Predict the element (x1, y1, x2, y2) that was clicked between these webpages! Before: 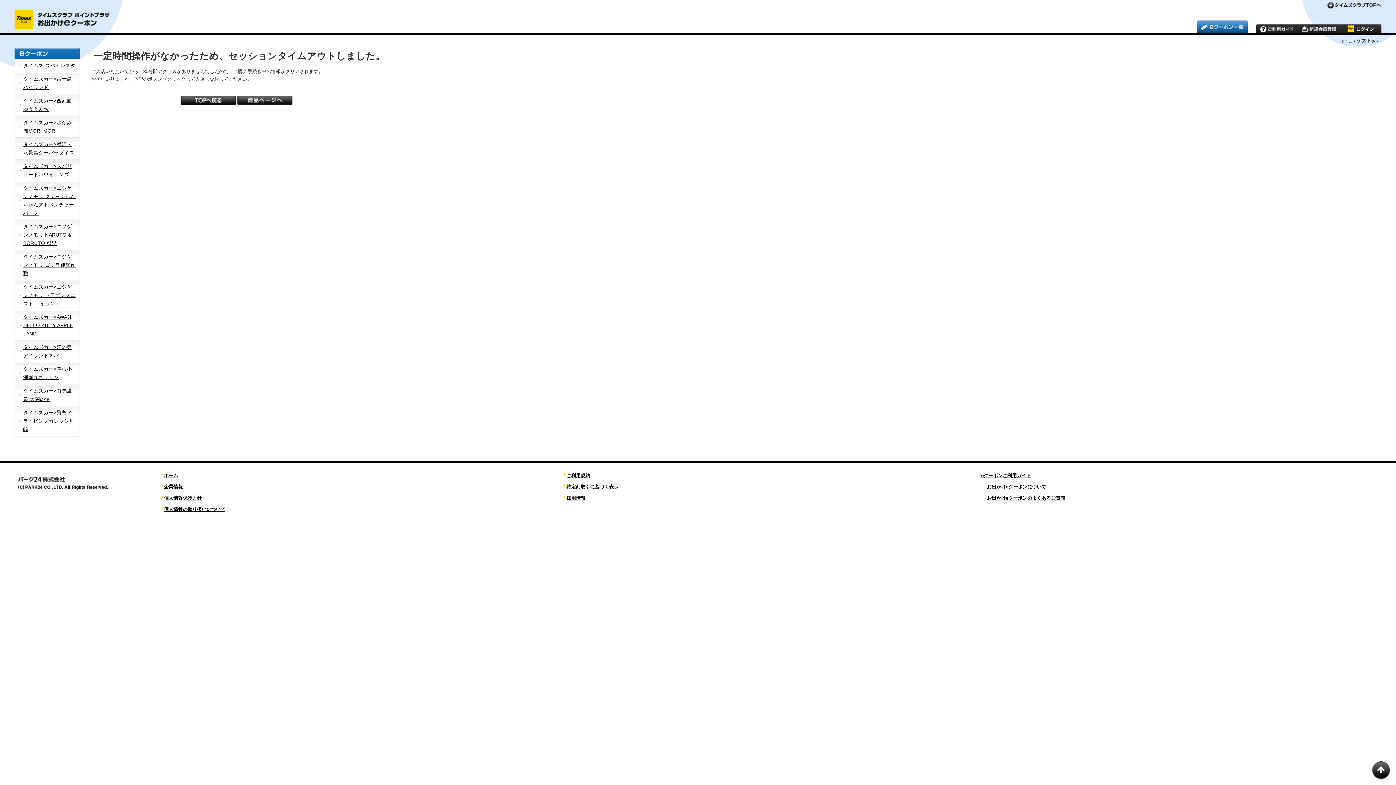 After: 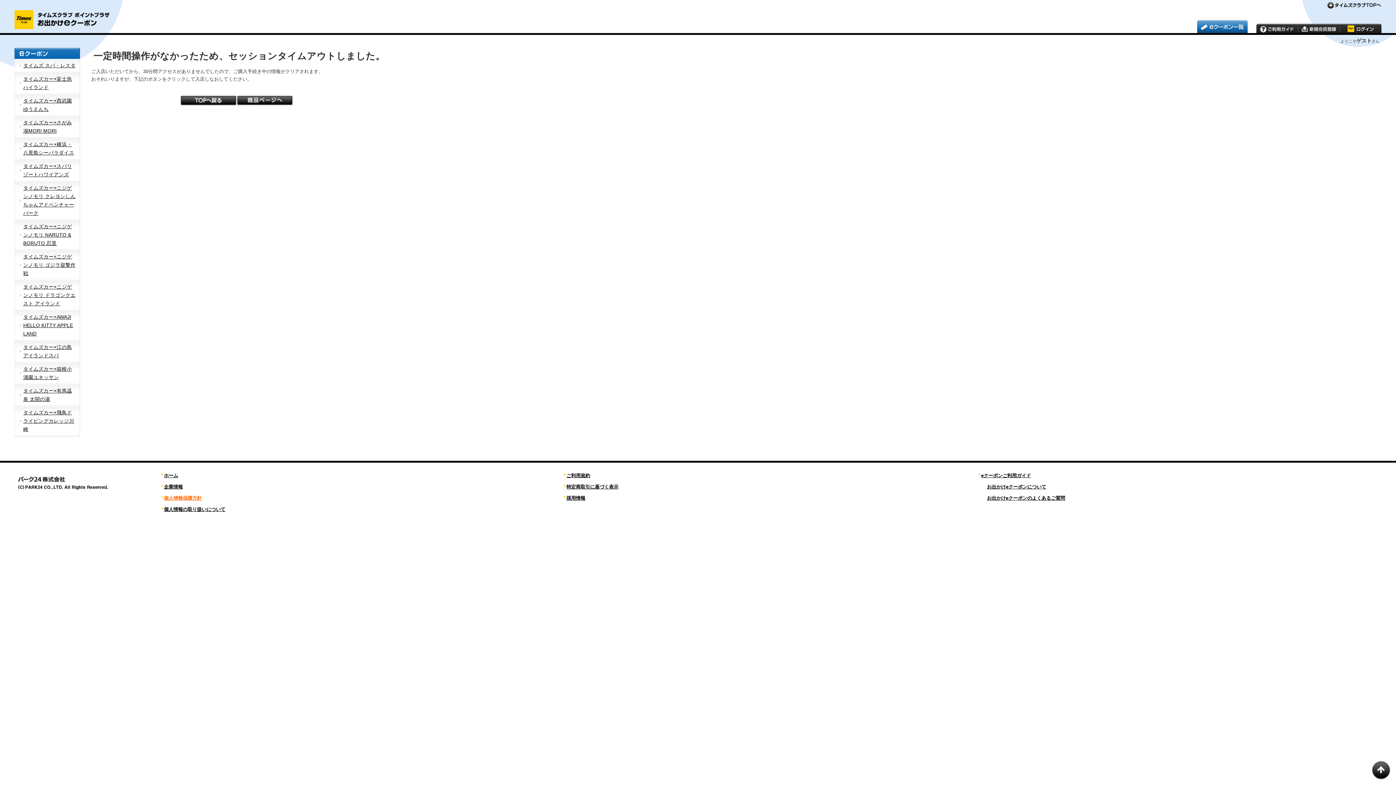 Action: label: 個人情報保護方針 bbox: (164, 495, 201, 501)